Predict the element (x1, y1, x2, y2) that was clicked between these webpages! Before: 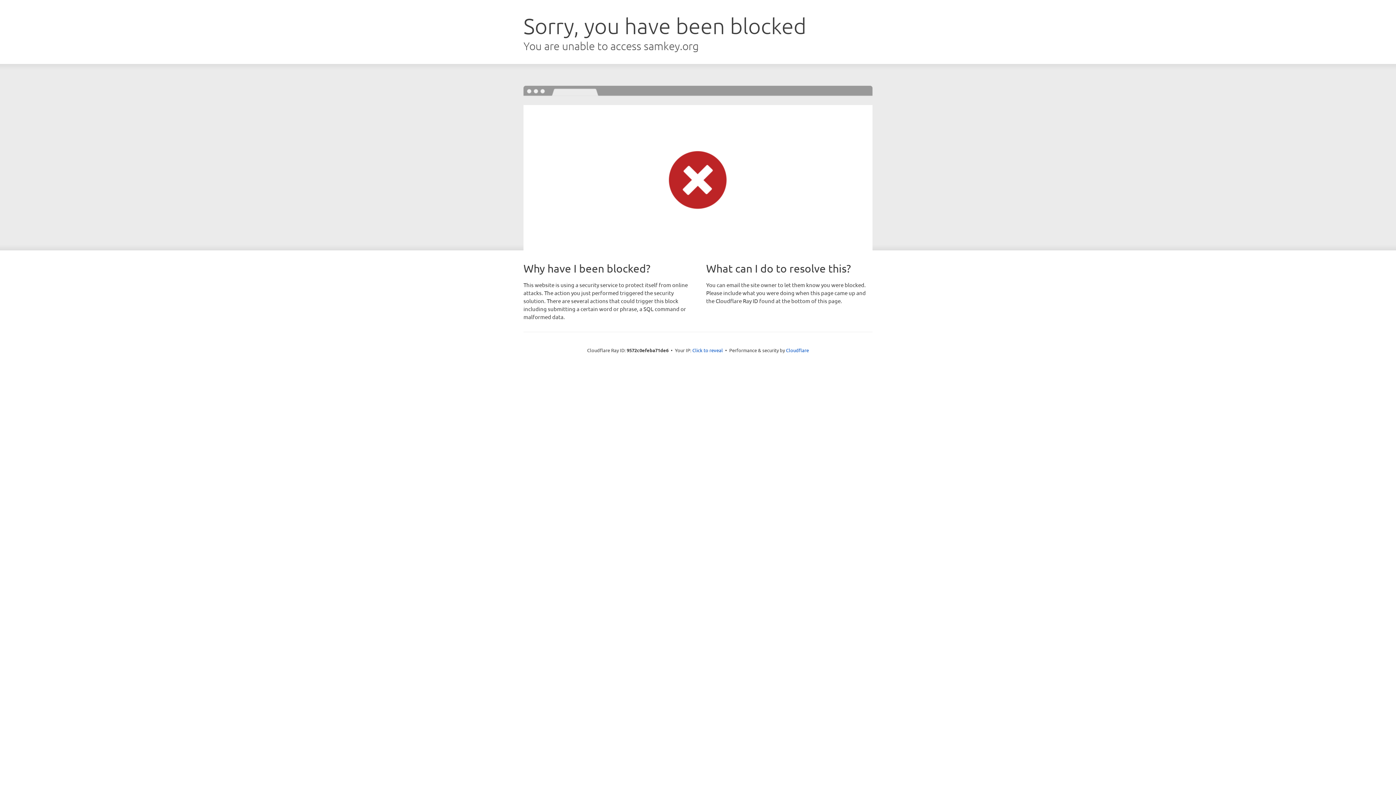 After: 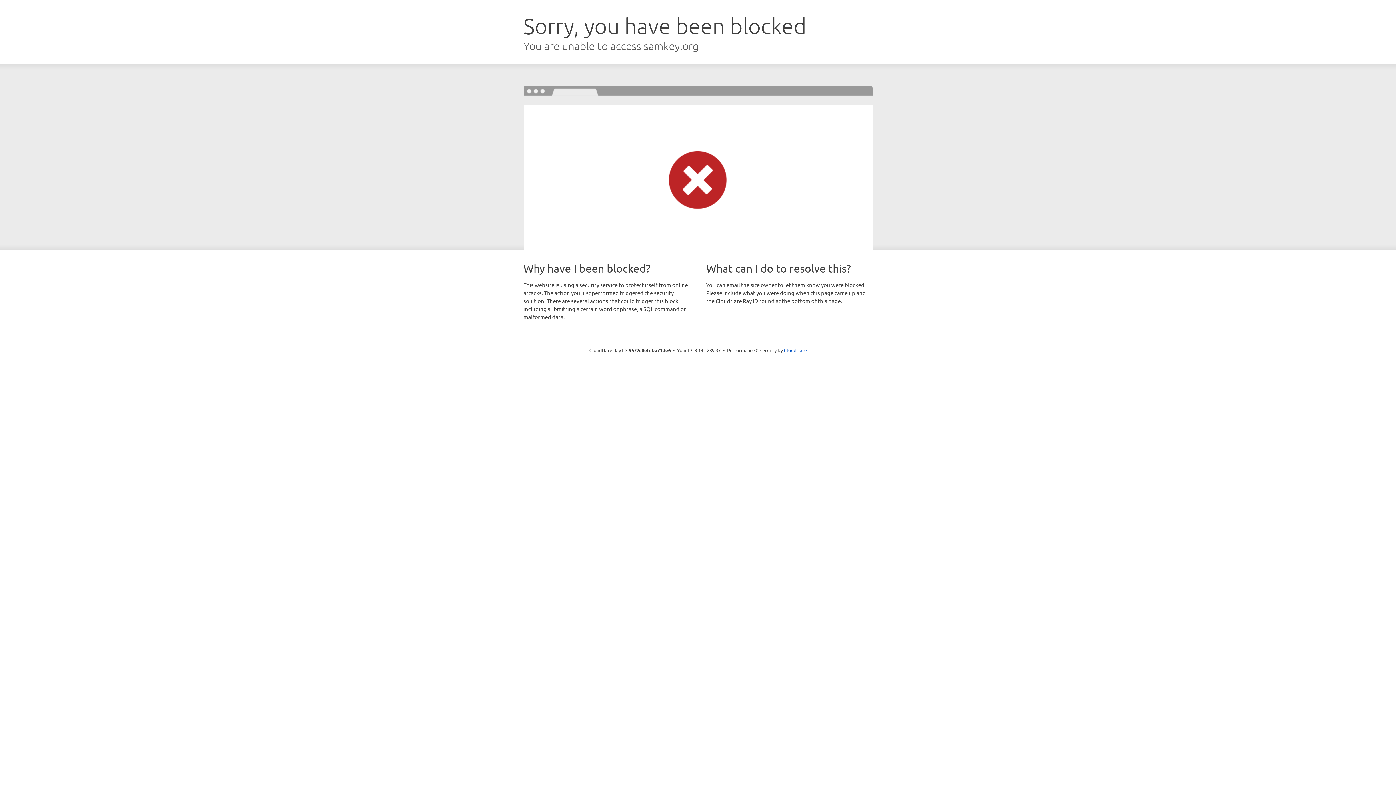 Action: label: Click to reveal bbox: (692, 346, 723, 353)